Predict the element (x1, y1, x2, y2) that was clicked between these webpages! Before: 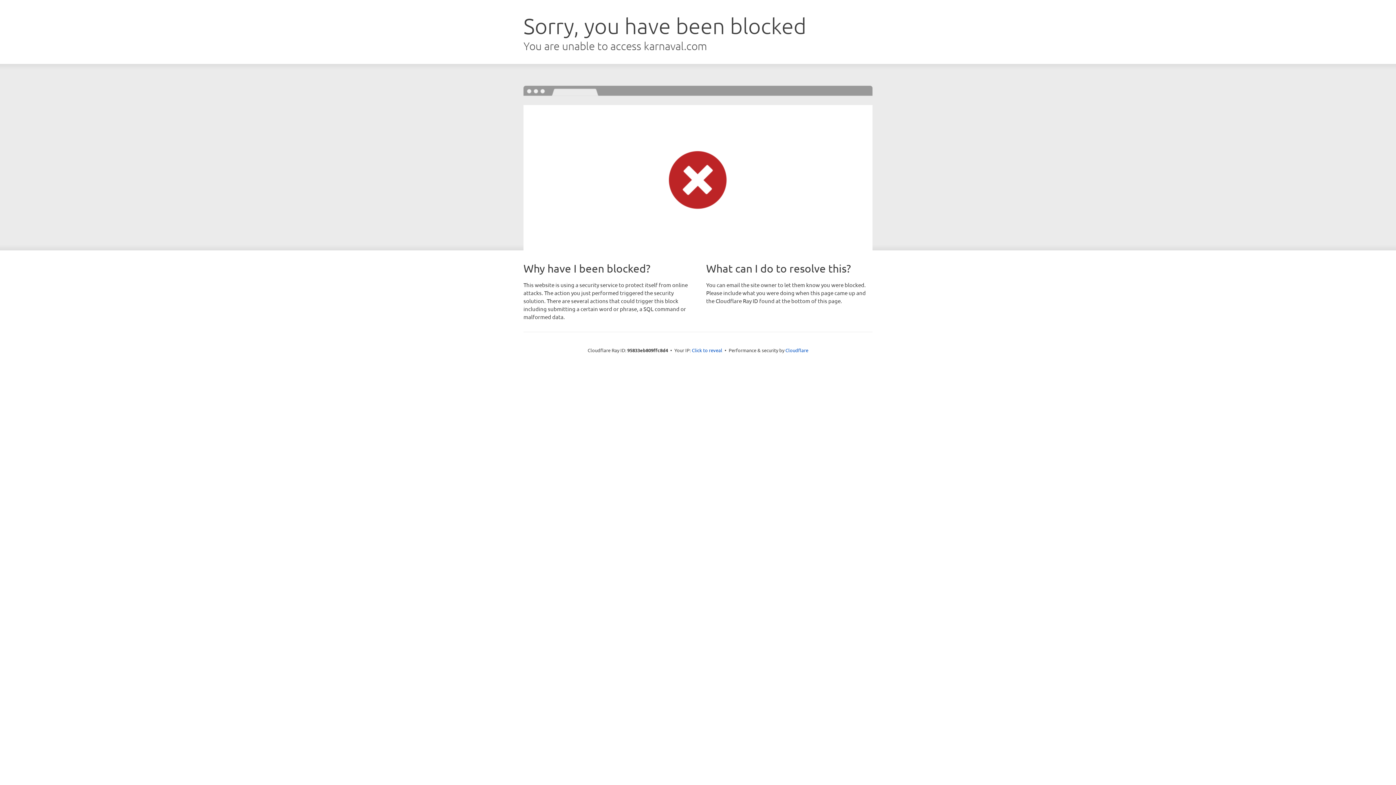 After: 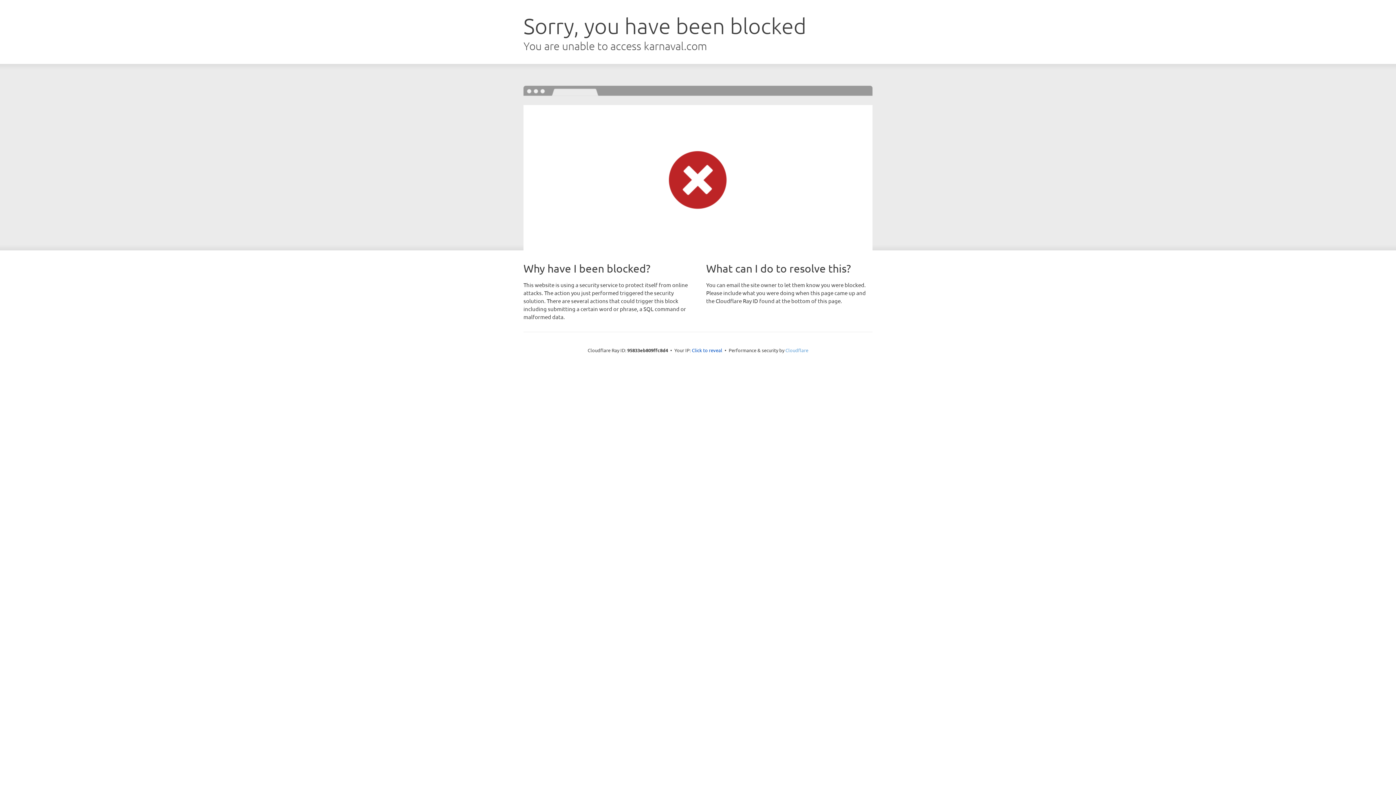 Action: bbox: (785, 347, 808, 353) label: Cloudflare